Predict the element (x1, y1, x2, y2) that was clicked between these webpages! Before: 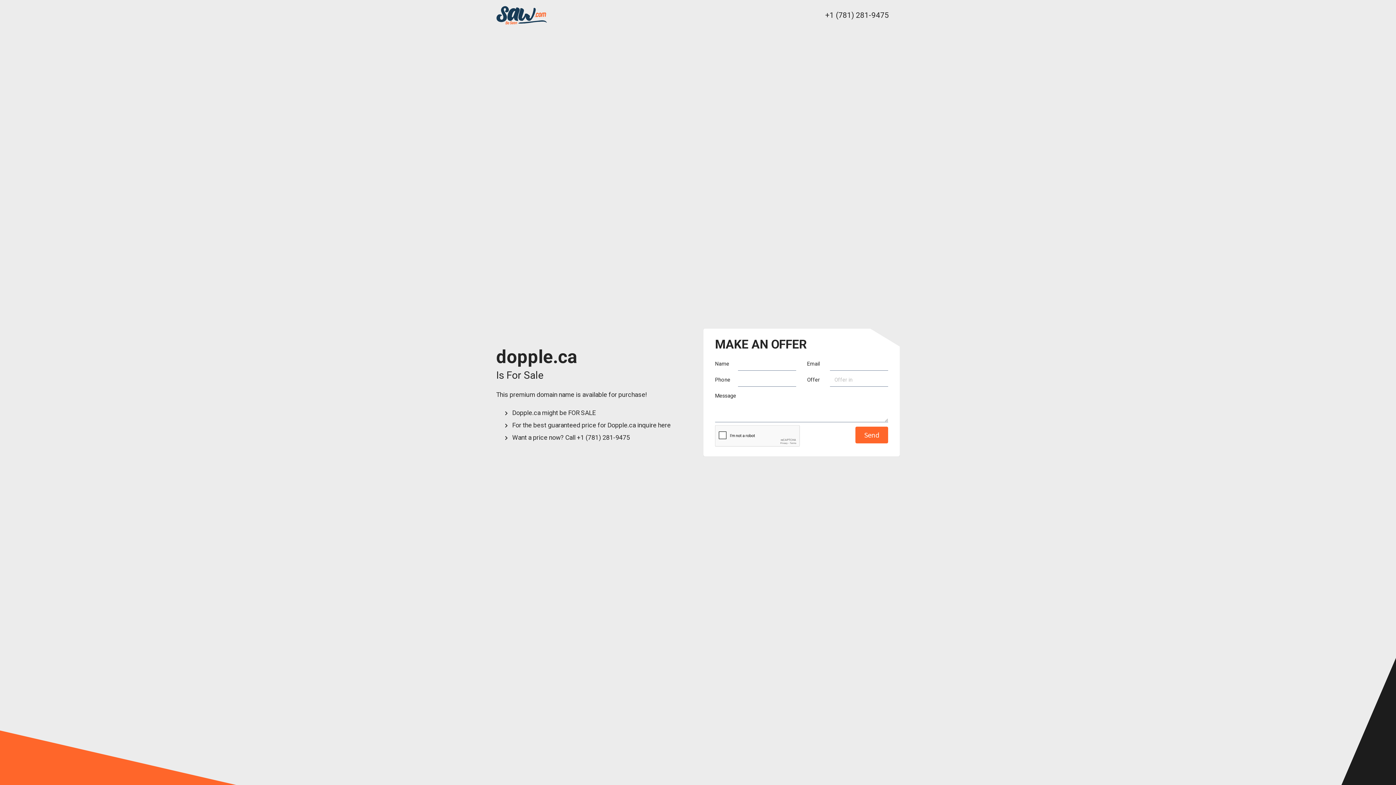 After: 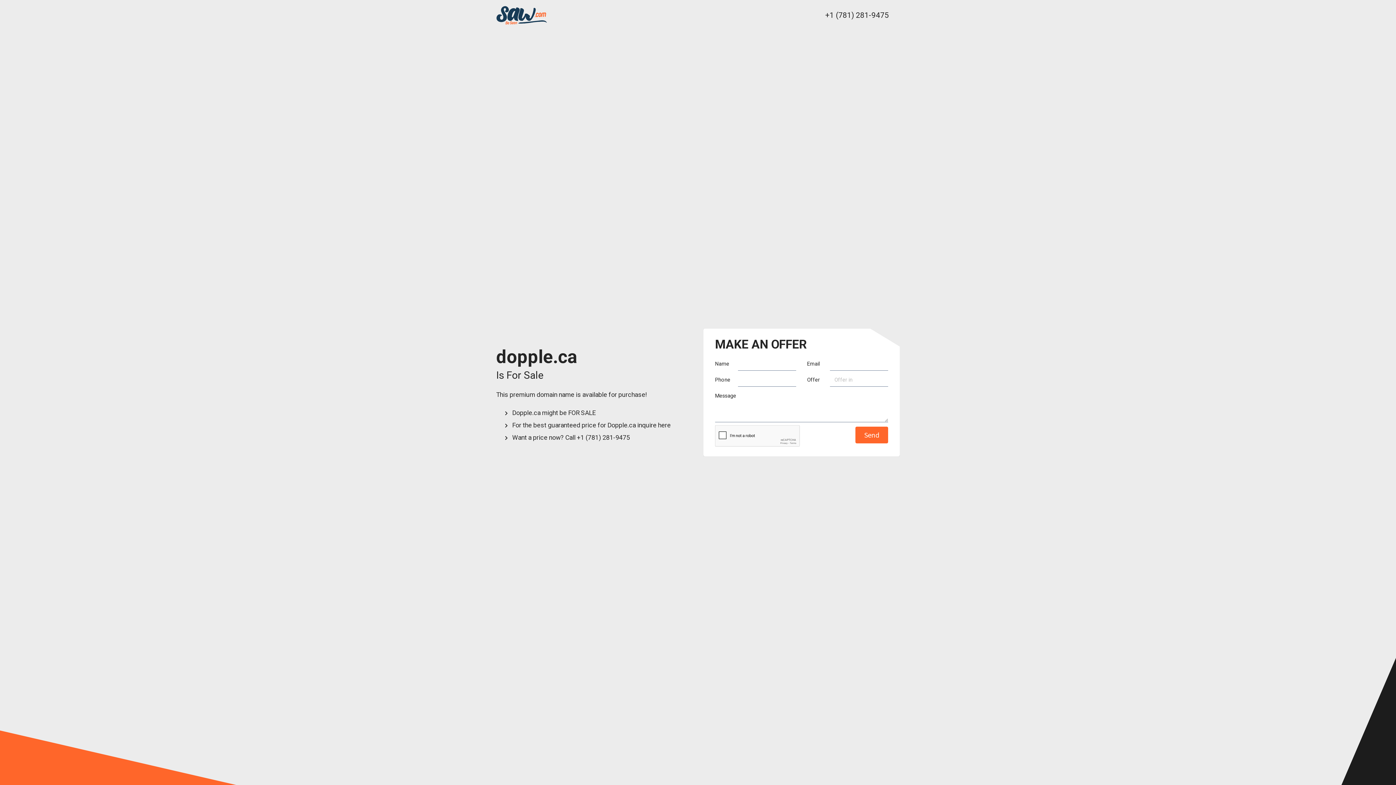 Action: bbox: (825, 10, 889, 19) label: +1 (781) 281-9475